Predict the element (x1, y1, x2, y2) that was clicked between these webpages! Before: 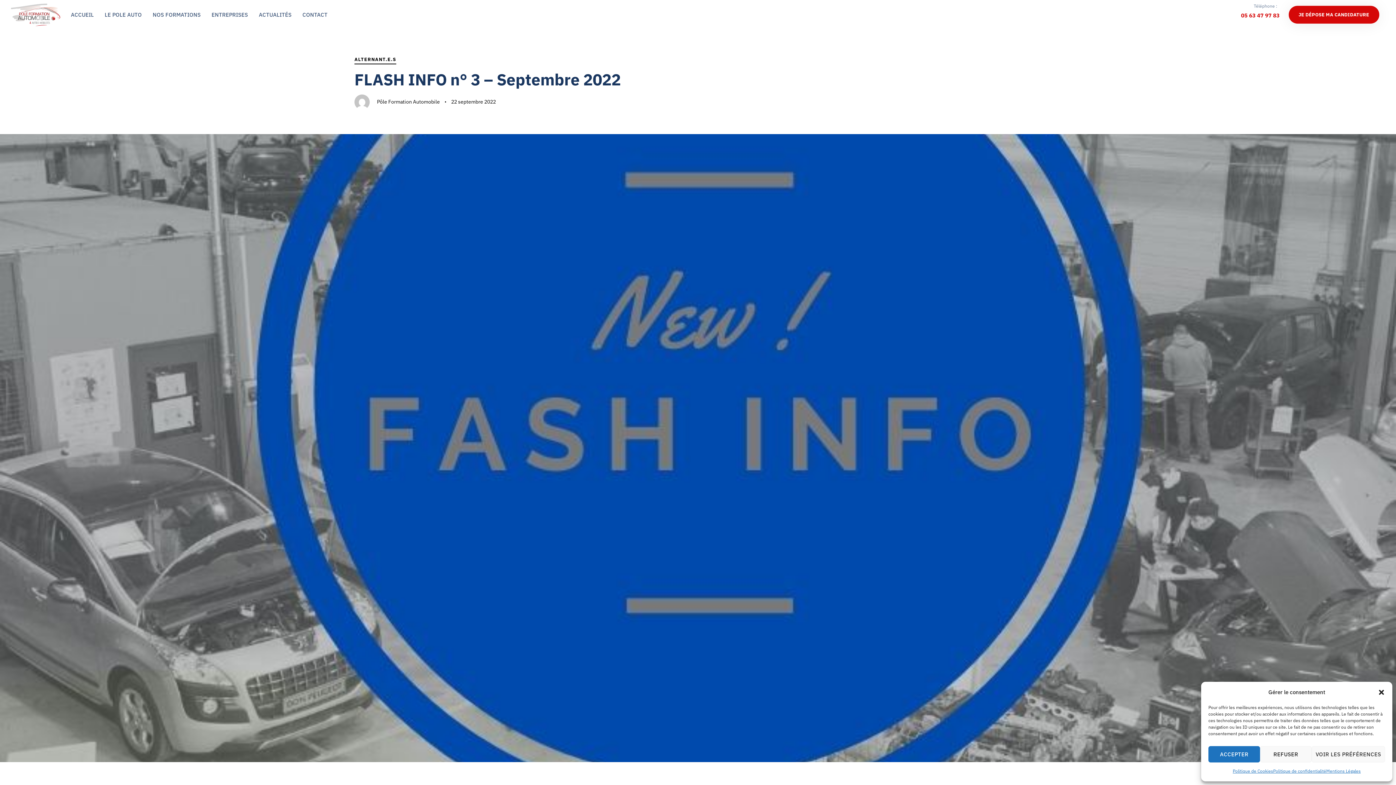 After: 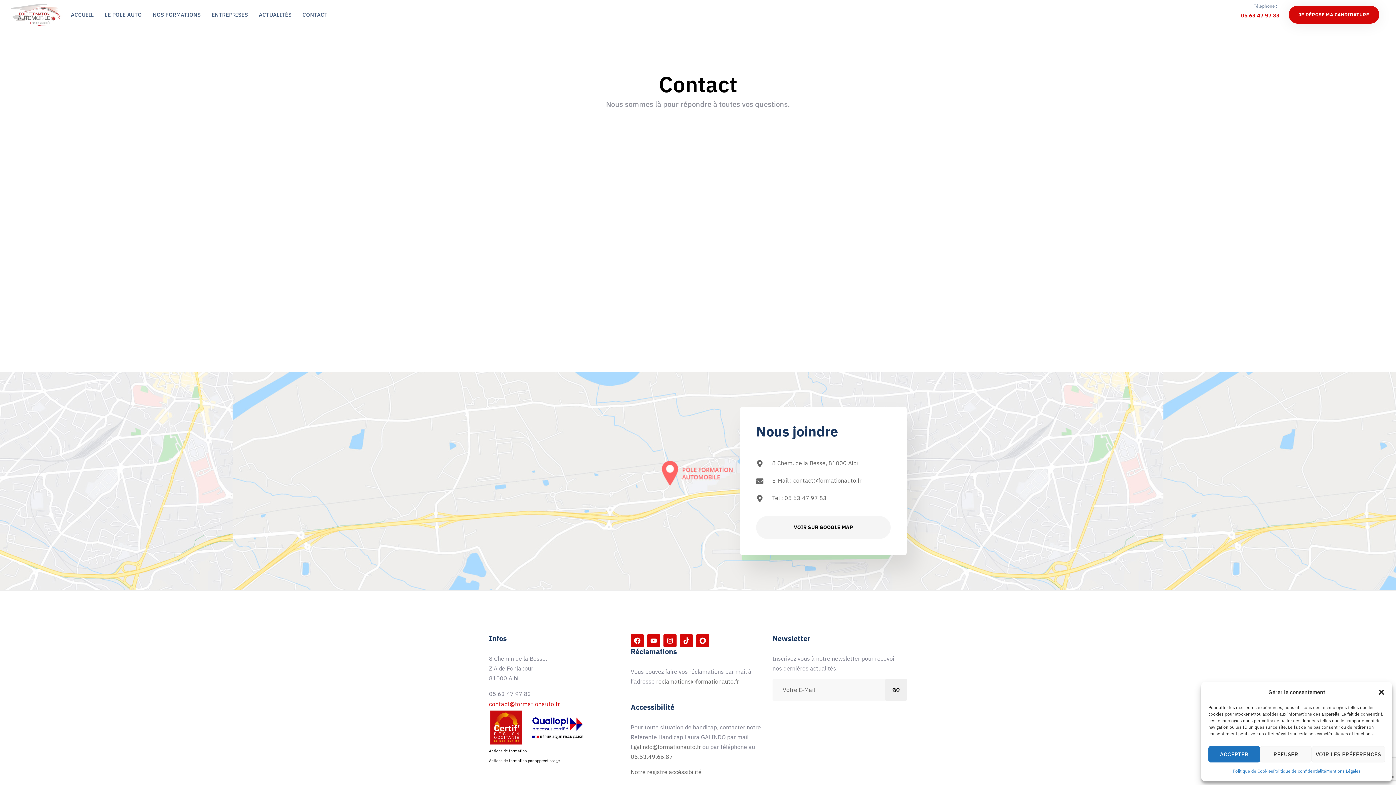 Action: label: CONTACT bbox: (297, 0, 333, 29)